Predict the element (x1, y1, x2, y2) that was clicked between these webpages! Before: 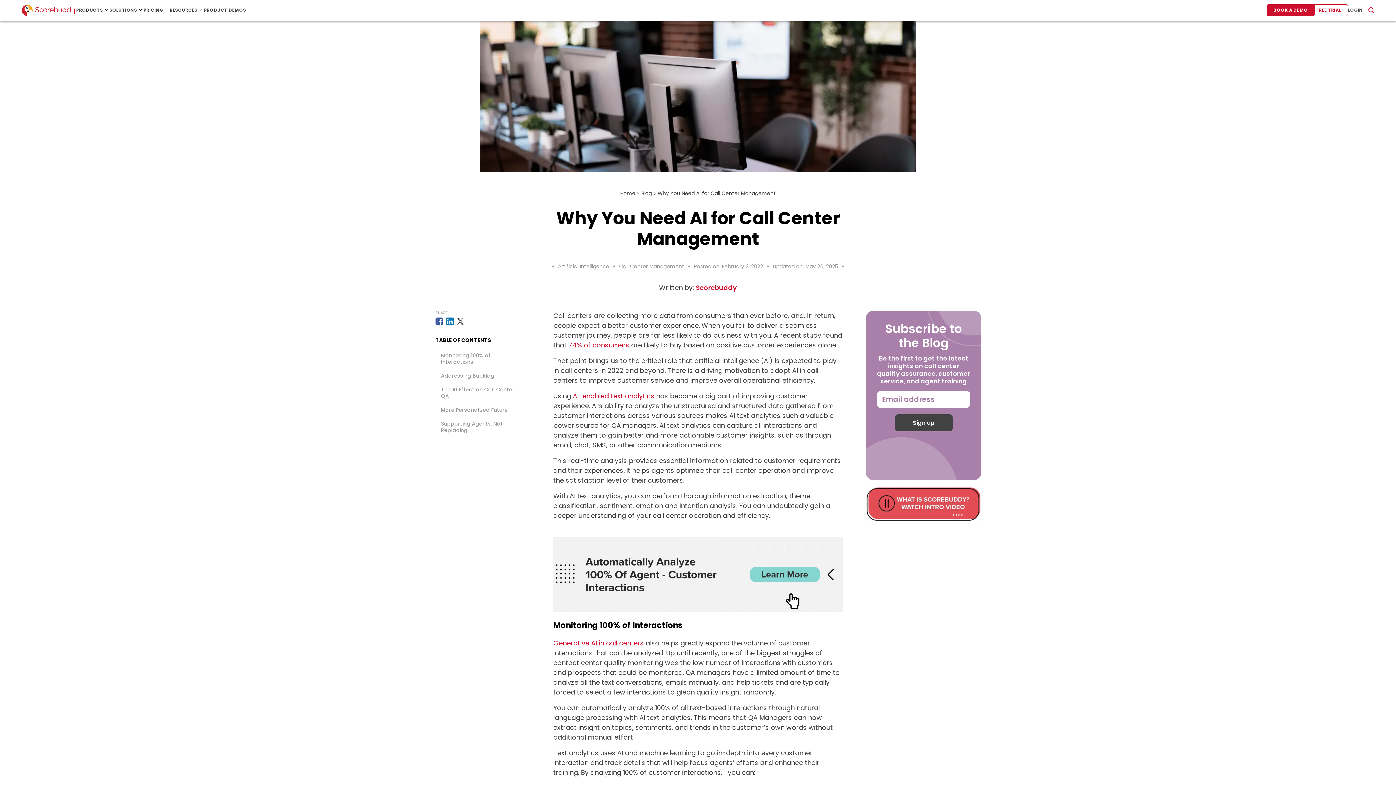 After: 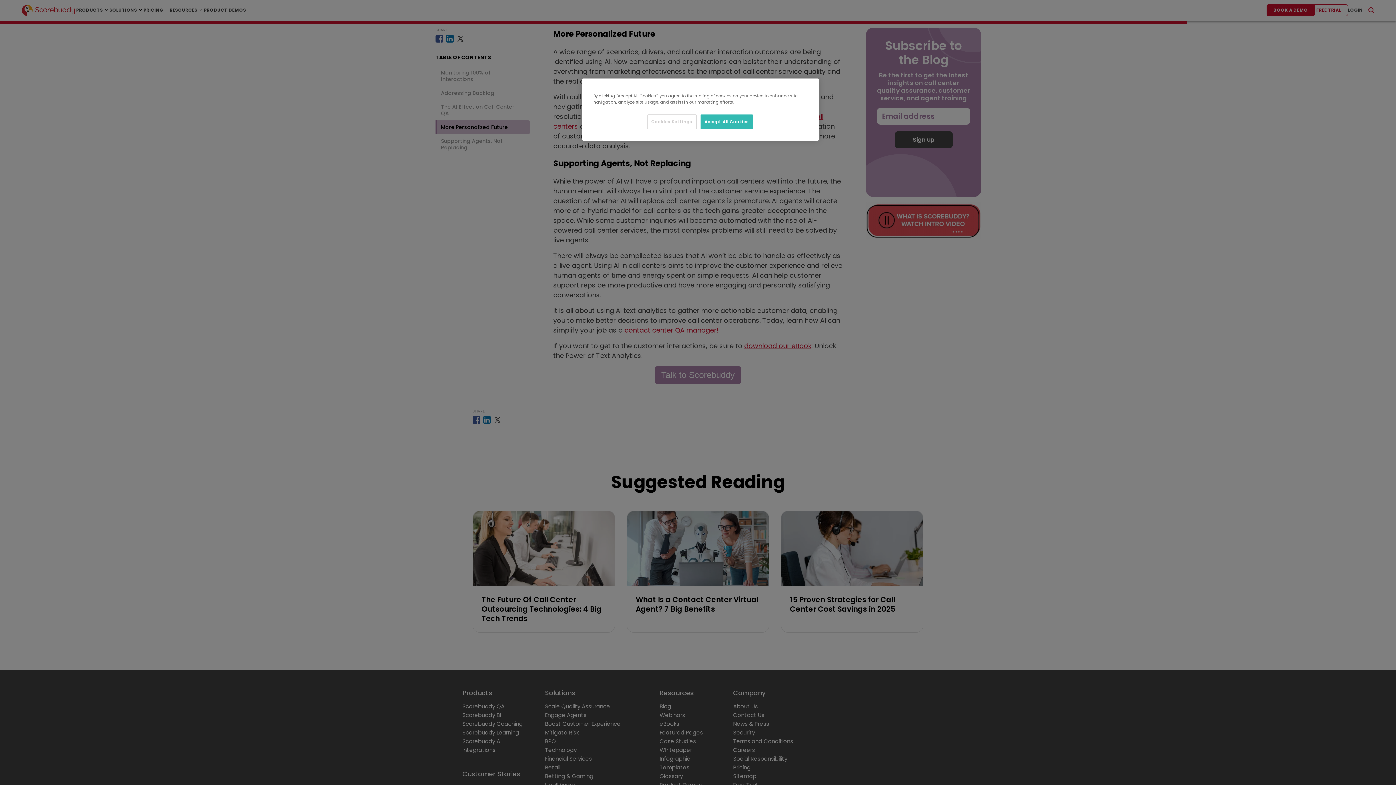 Action: label: More Personalized Future  bbox: (435, 403, 530, 417)